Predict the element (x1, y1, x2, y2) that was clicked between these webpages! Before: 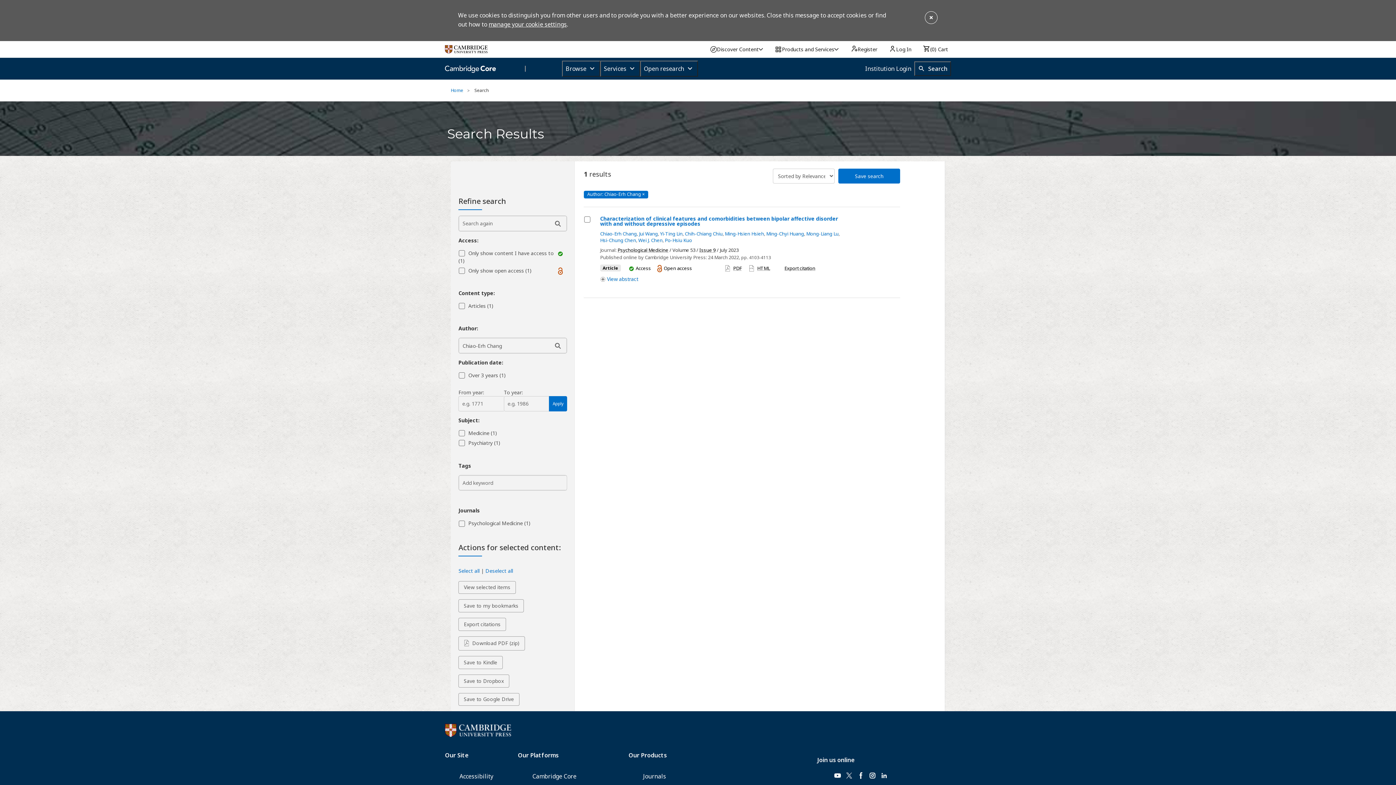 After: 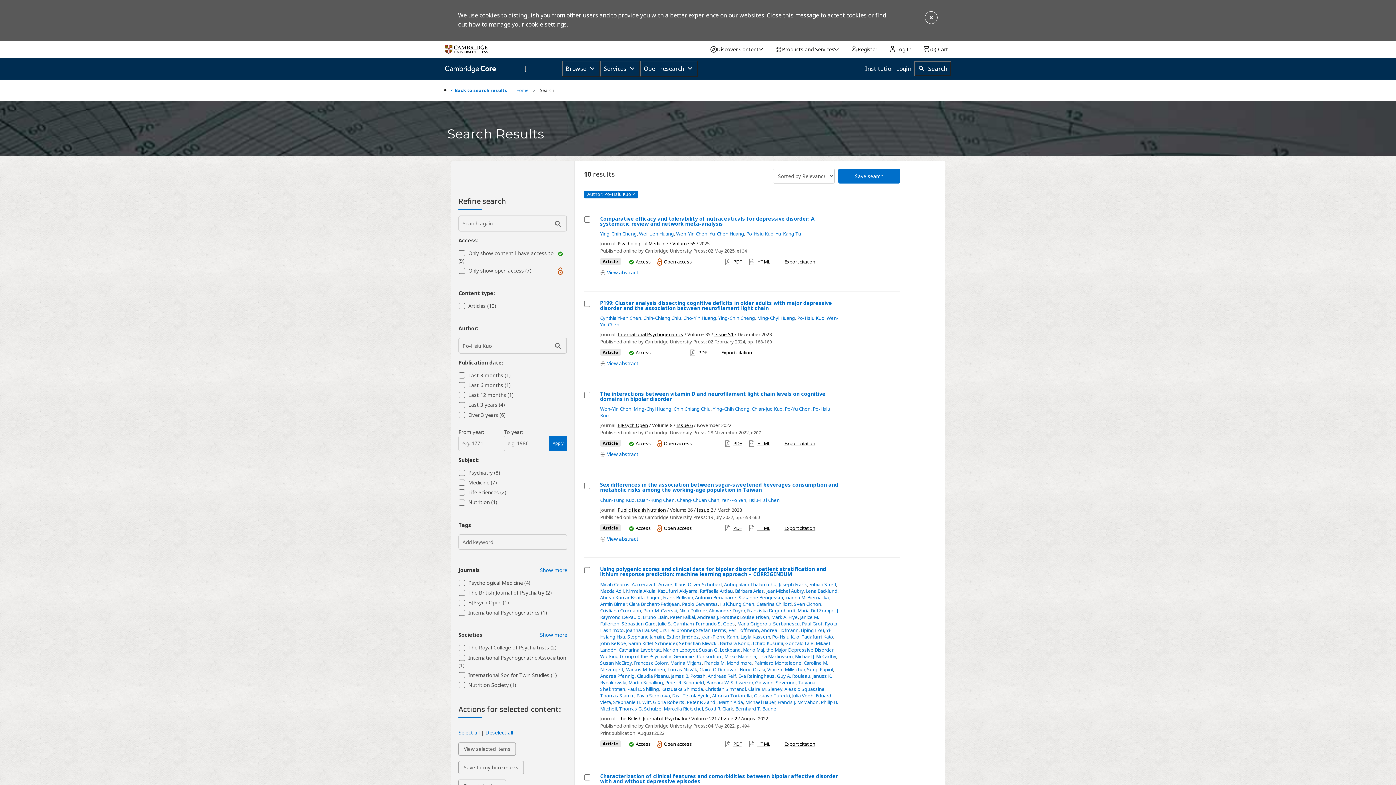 Action: label: Po-Hsiu Kuo bbox: (665, 237, 692, 243)